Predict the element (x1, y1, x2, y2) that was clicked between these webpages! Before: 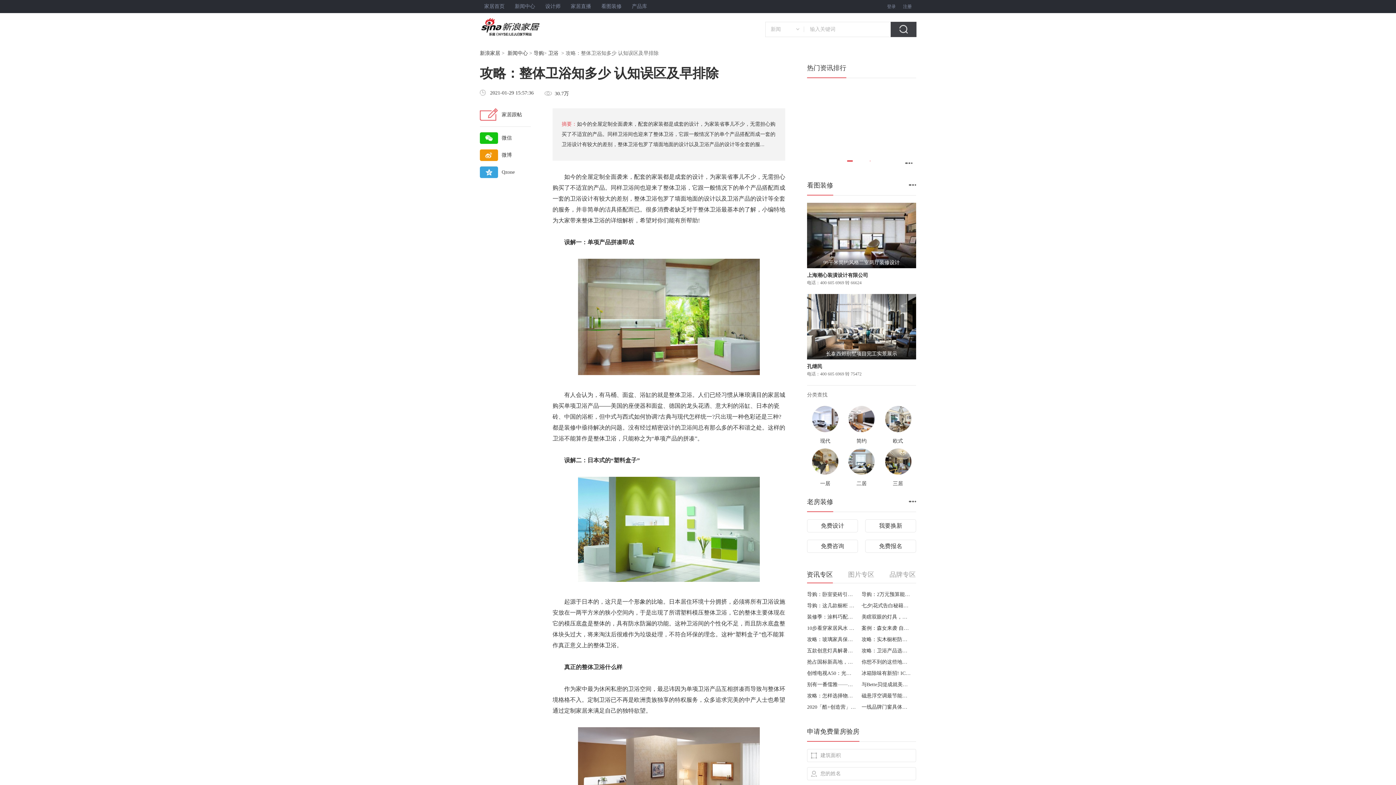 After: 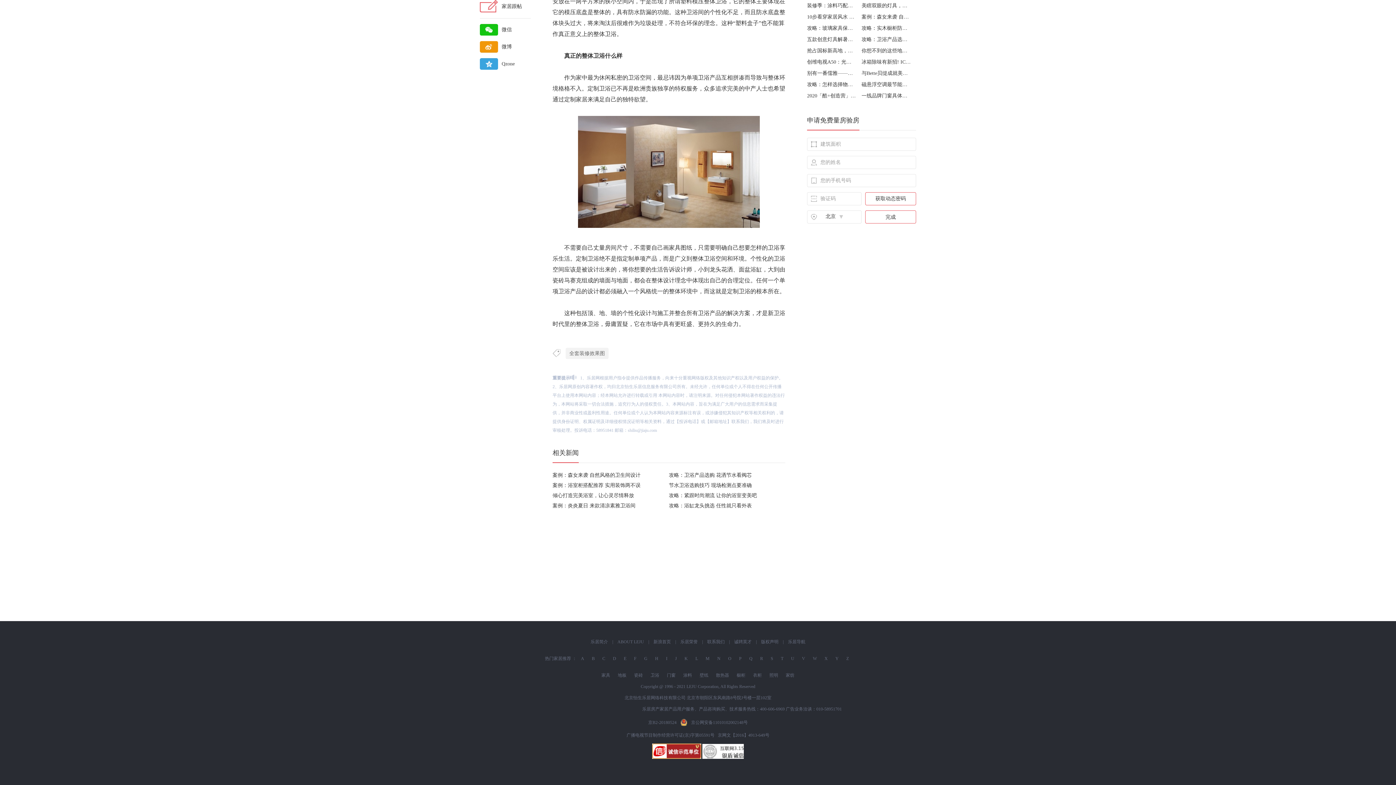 Action: bbox: (480, 108, 530, 126) label: 家居跟帖